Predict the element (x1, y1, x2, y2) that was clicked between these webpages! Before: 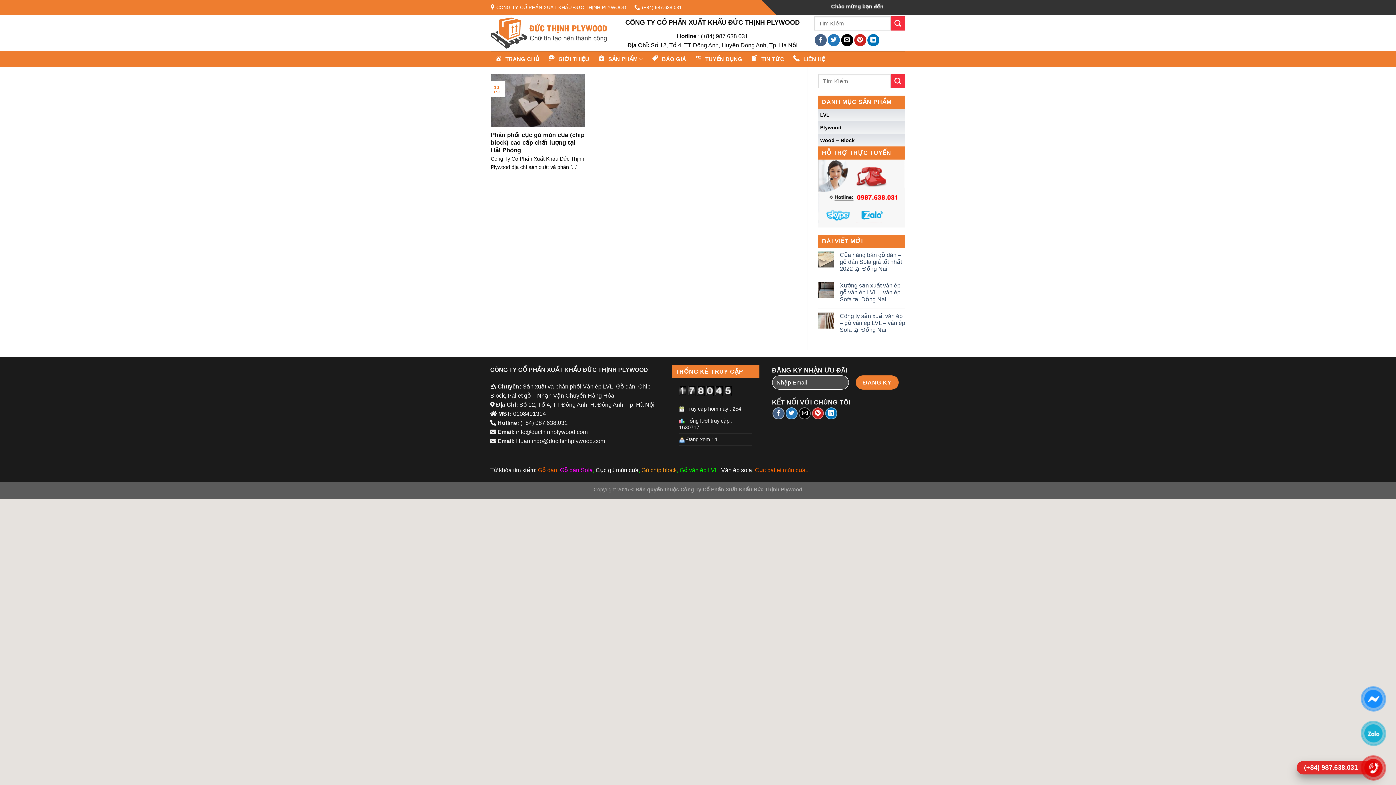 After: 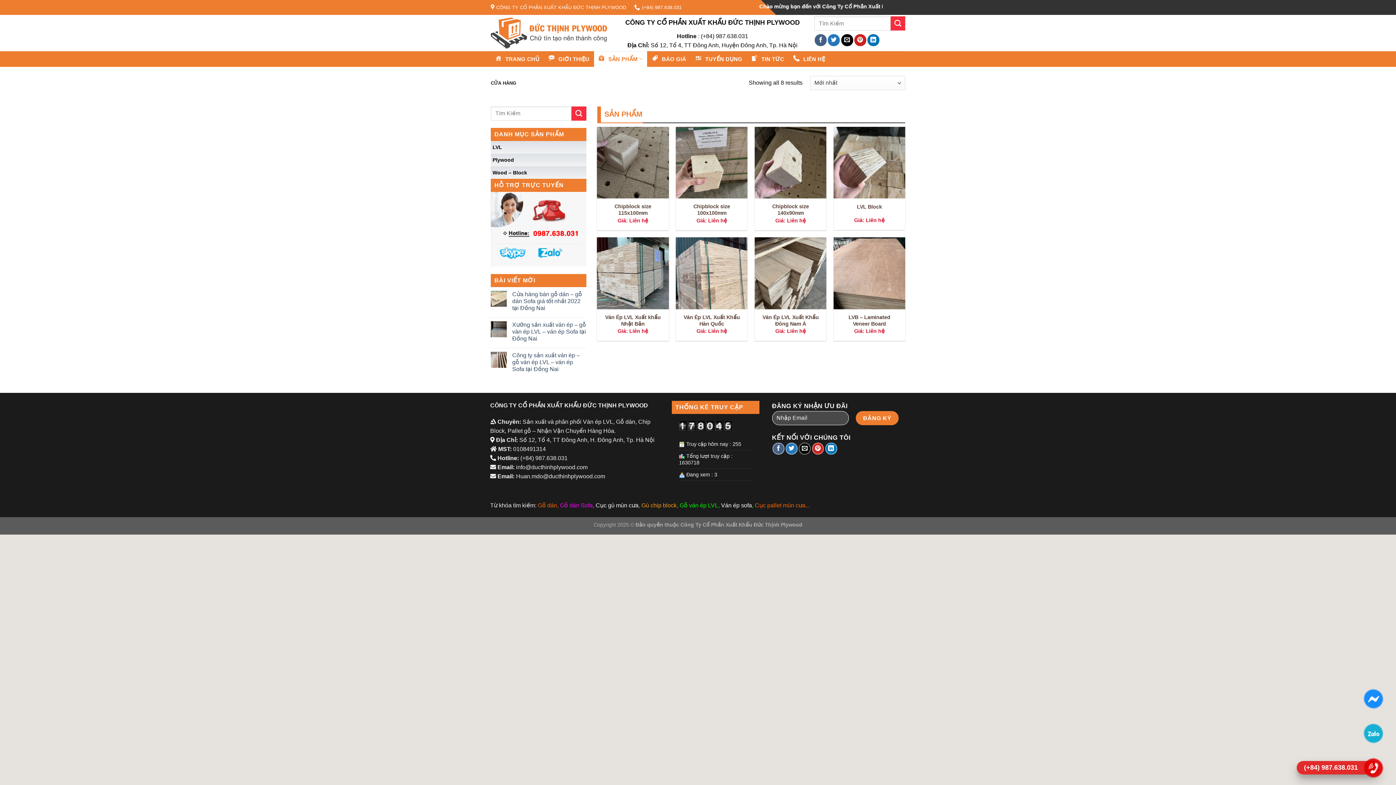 Action: bbox: (594, 51, 647, 66) label: SẢN PHẨM